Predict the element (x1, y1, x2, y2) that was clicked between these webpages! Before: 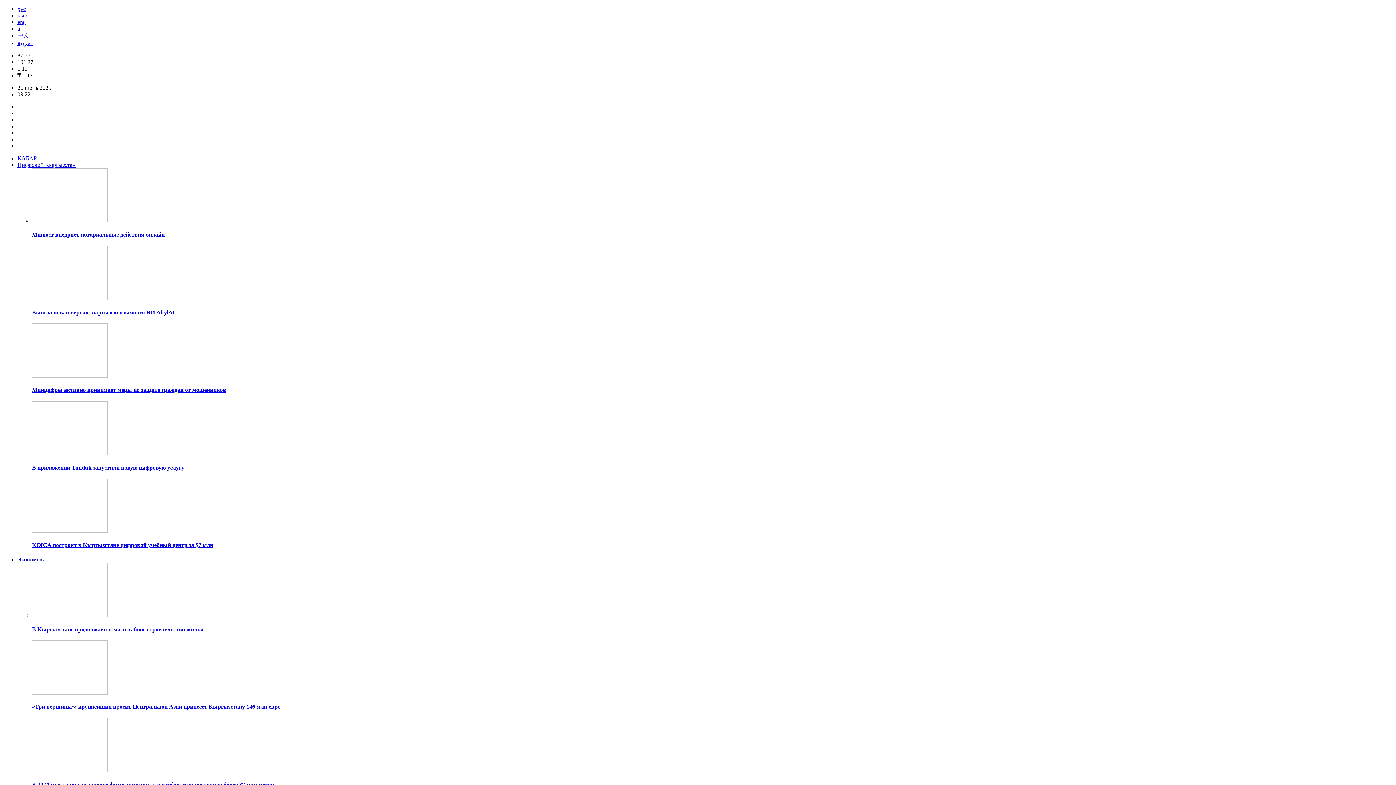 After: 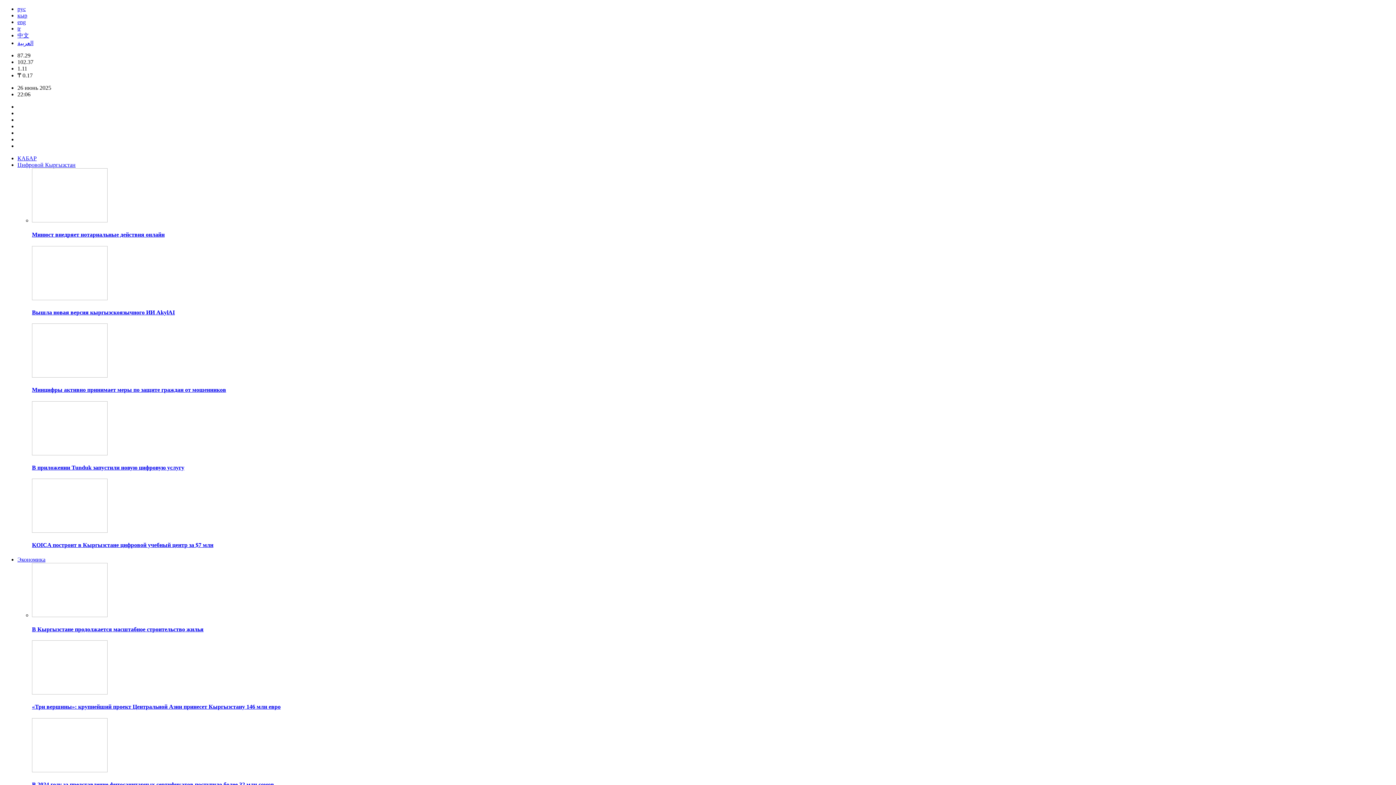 Action: bbox: (17, 5, 25, 12) label: рус